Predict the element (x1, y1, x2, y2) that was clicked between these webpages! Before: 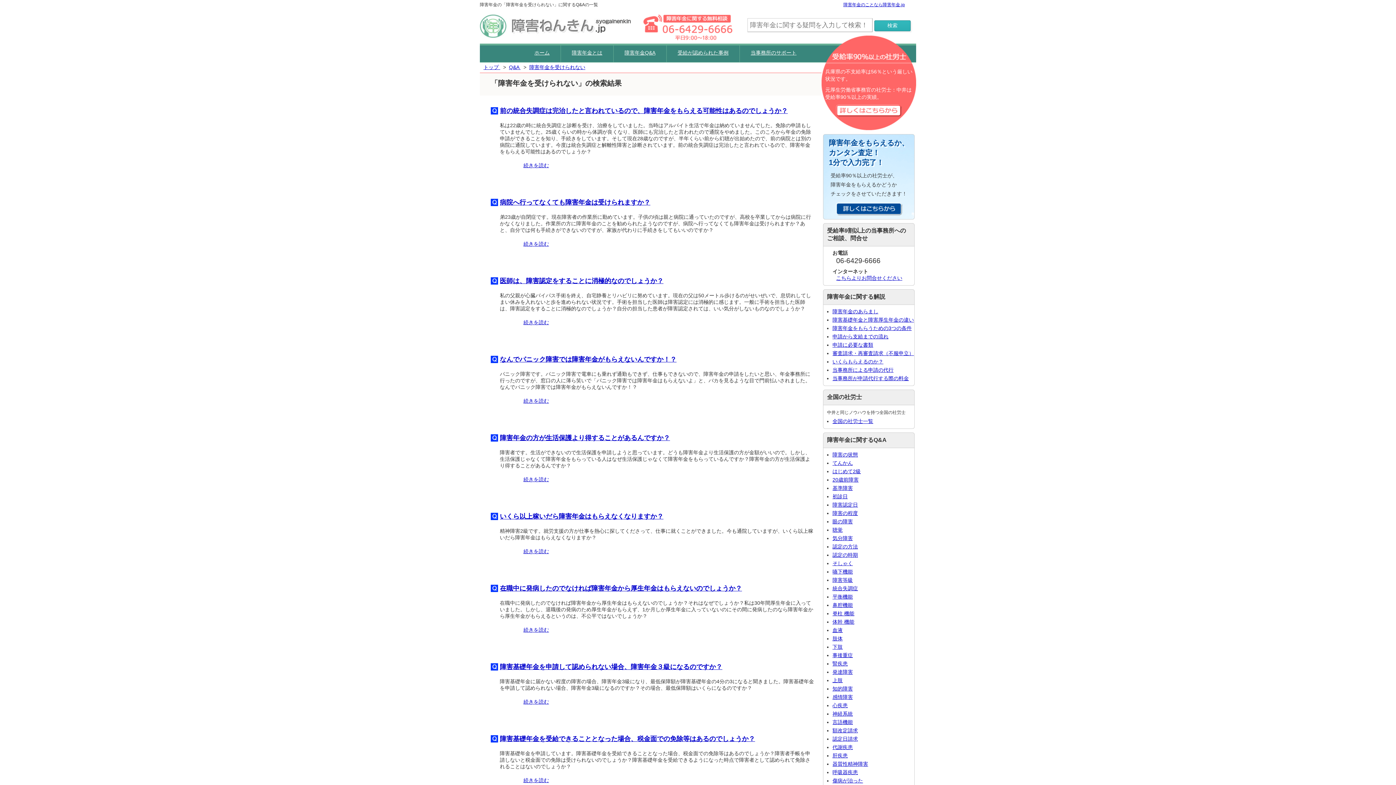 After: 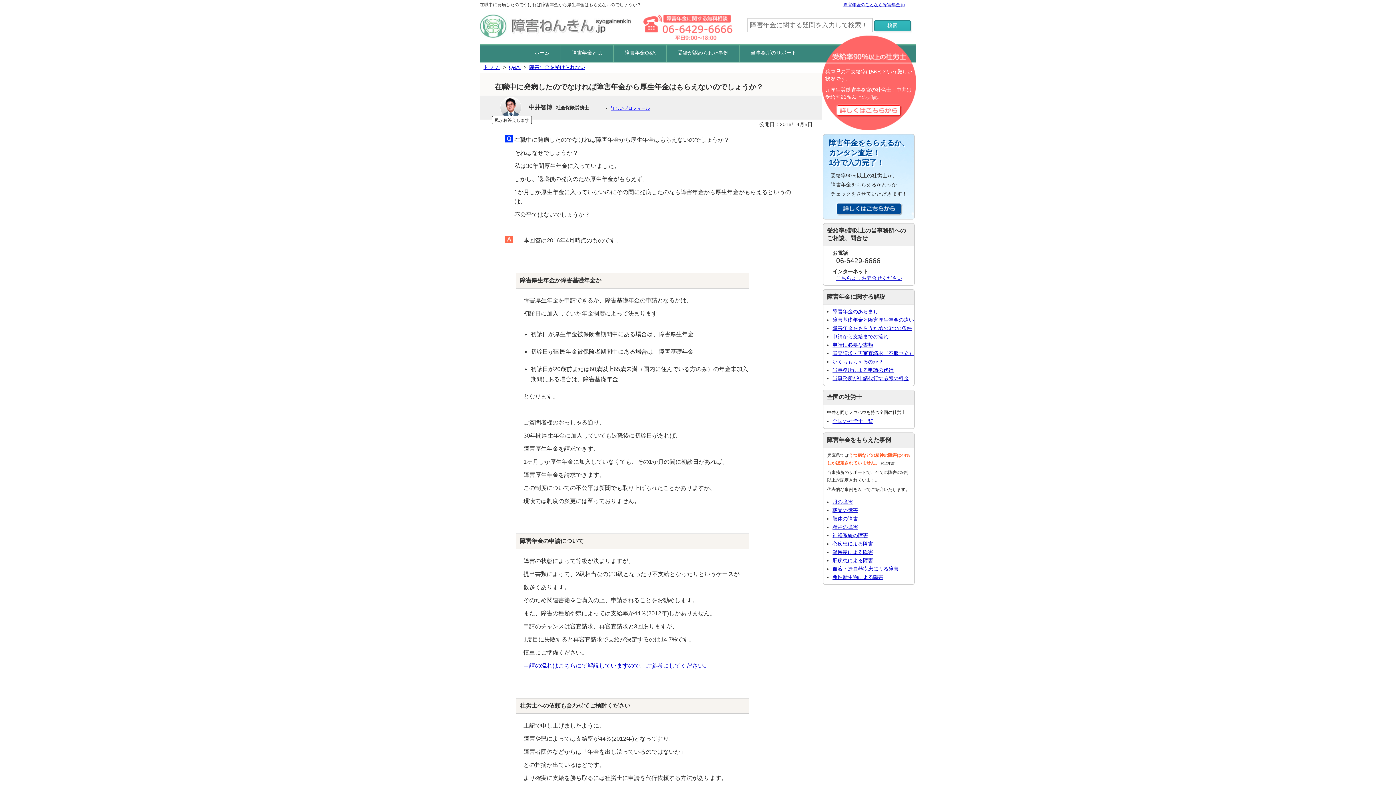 Action: bbox: (500, 585, 742, 592) label: 在職中に発病したのでなければ障害年金から厚生年金はもらえないのでしょうか？